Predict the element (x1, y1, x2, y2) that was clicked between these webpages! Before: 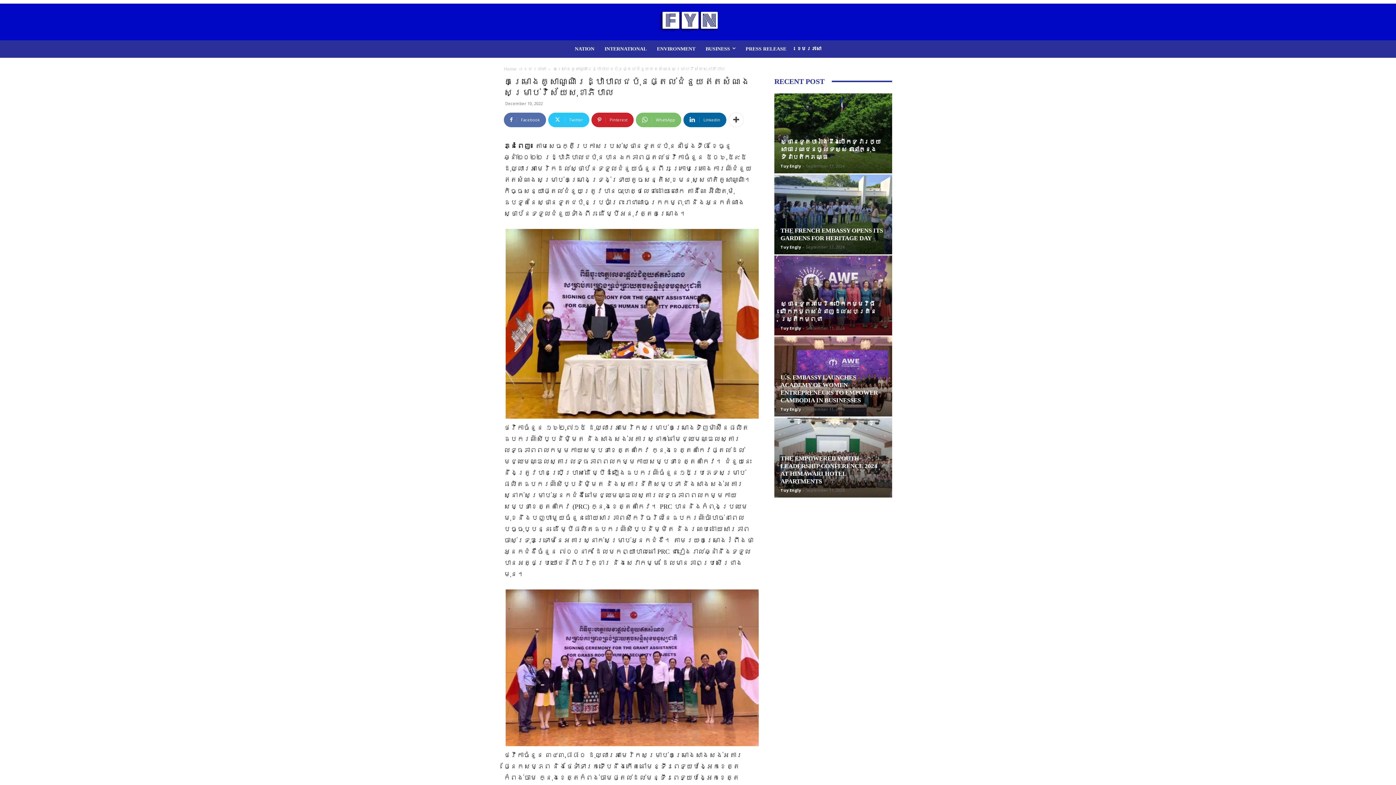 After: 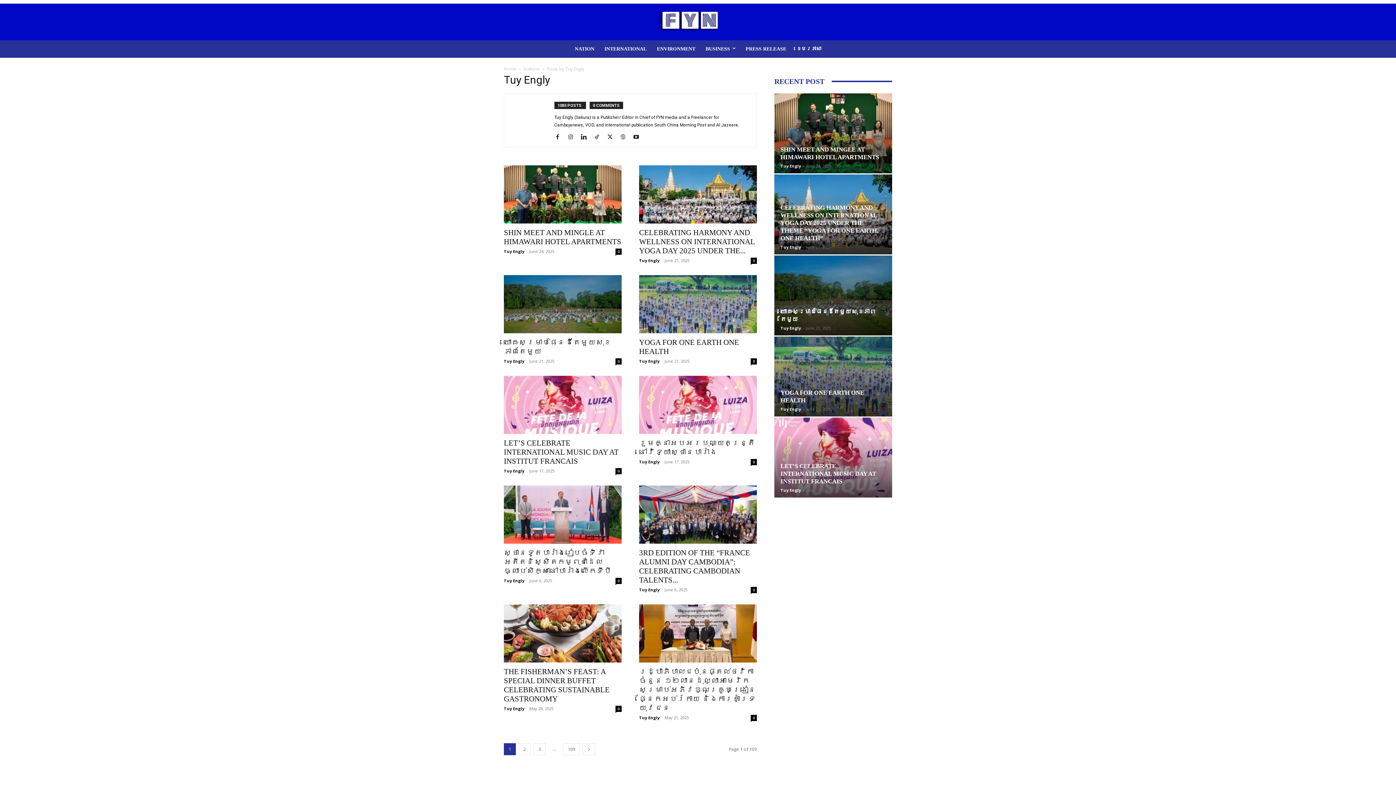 Action: bbox: (780, 406, 801, 411) label: Tuy Engly